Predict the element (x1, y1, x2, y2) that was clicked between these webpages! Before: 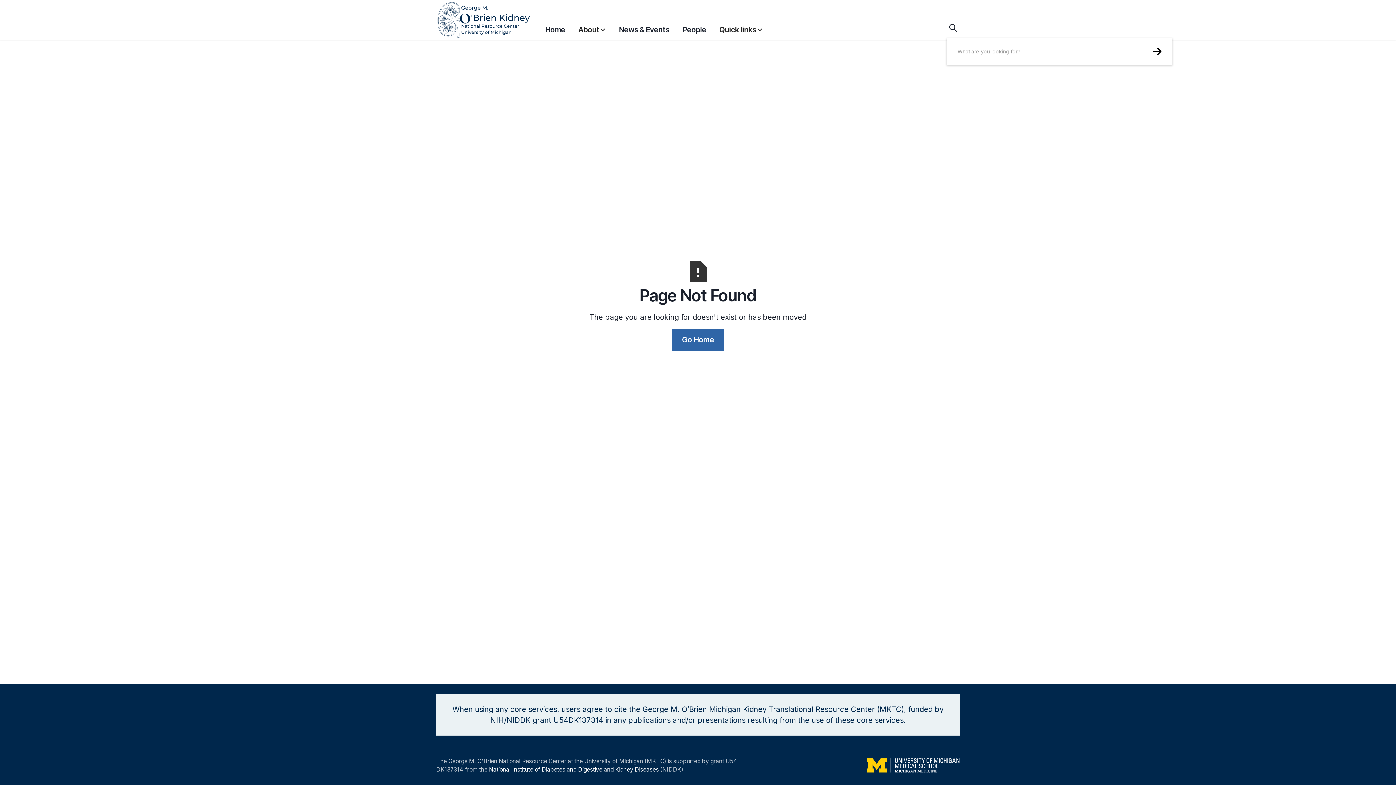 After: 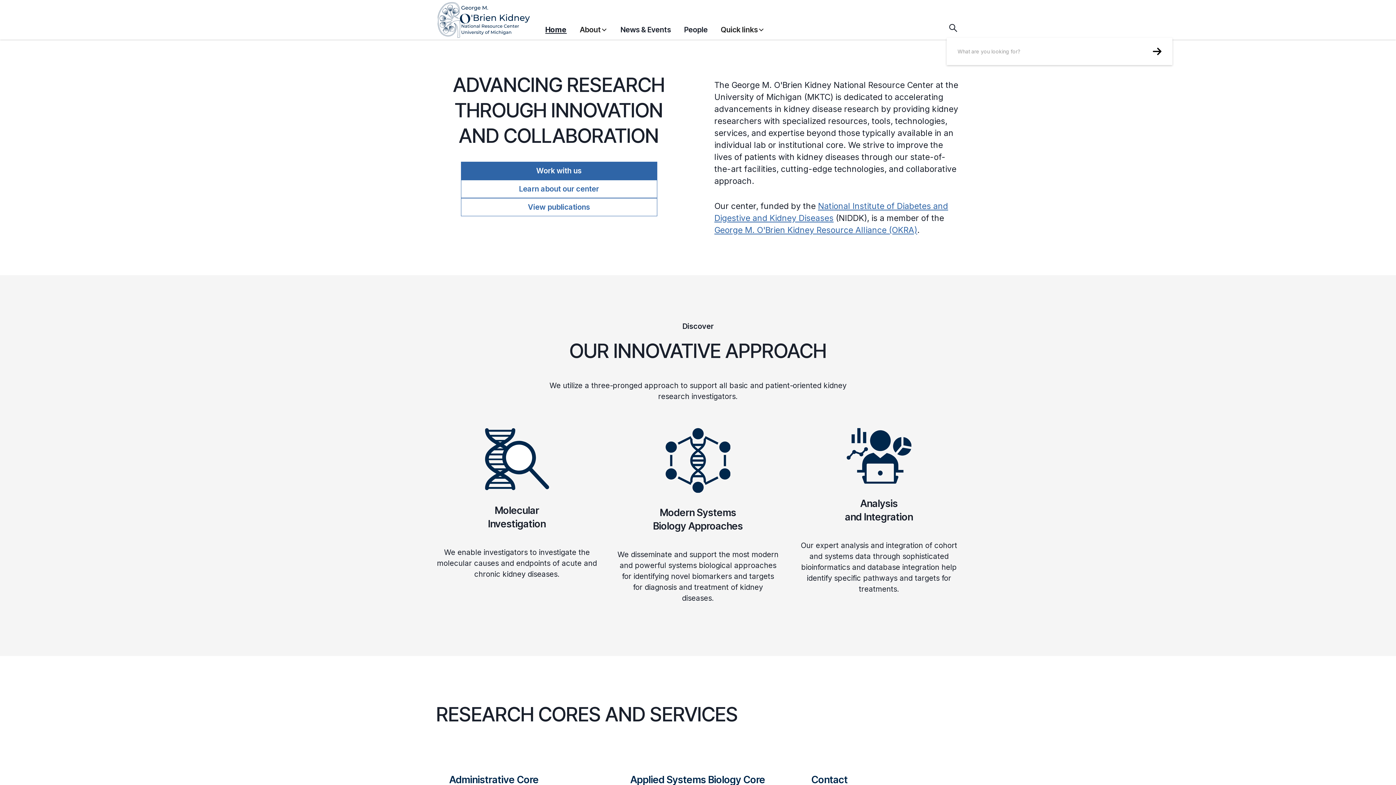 Action: label: home bbox: (436, 0, 545, 39)